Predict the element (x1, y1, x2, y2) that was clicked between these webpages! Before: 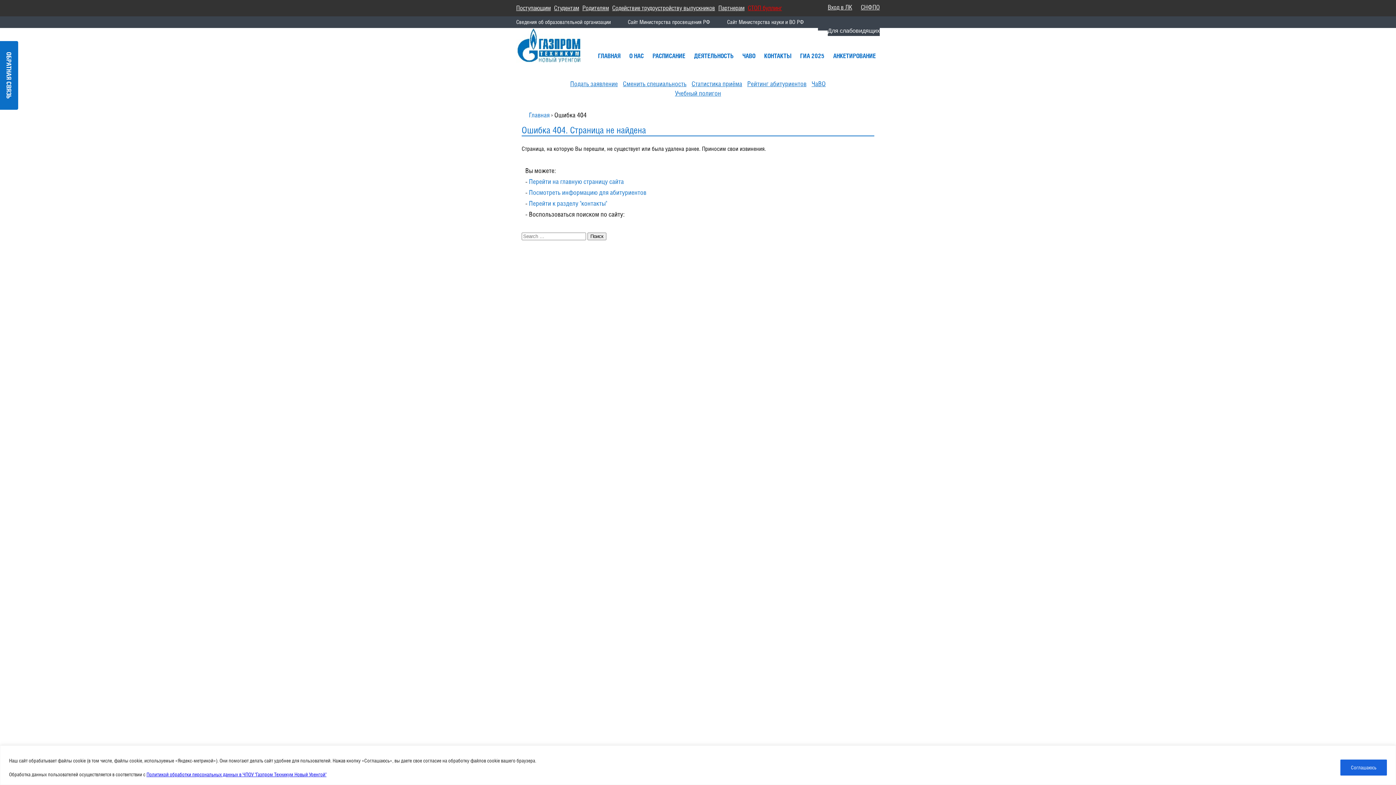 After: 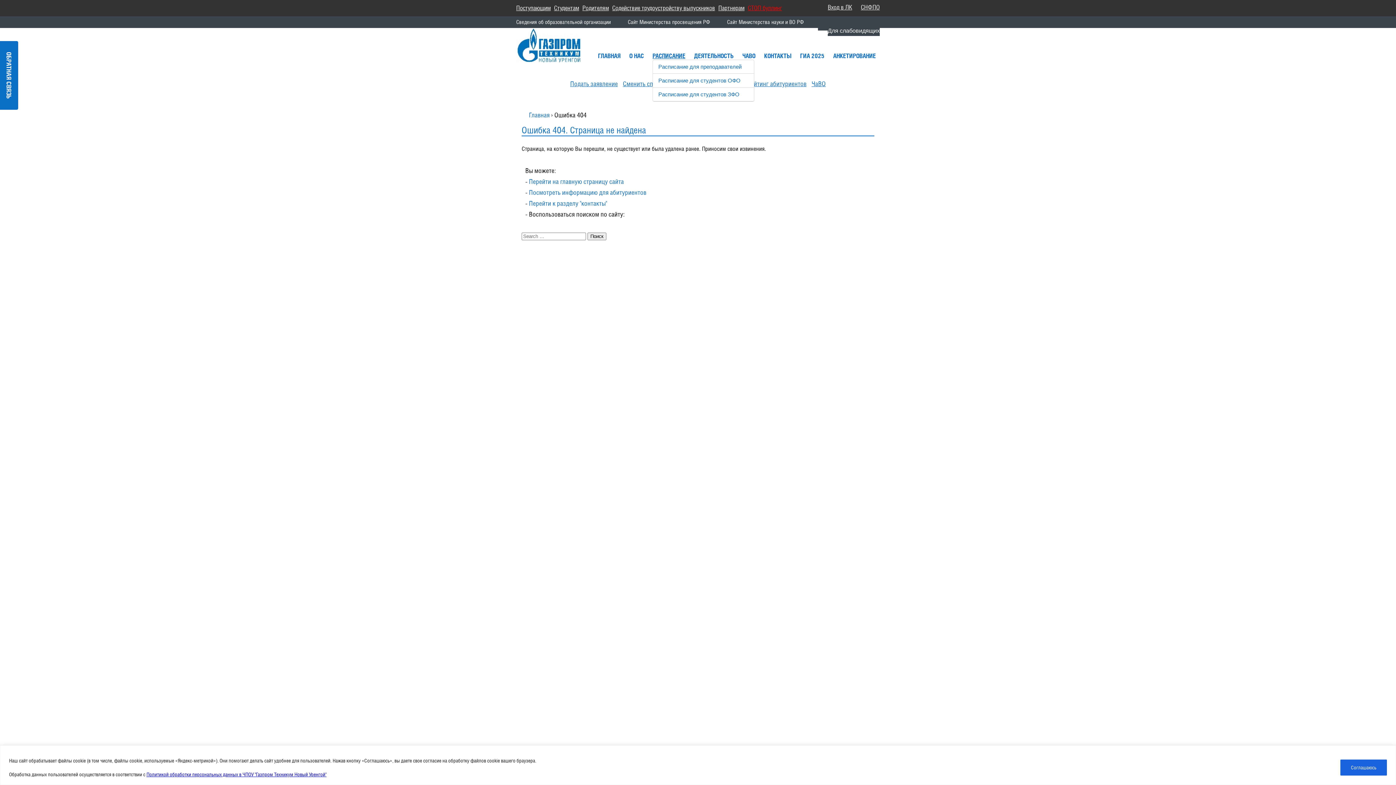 Action: bbox: (652, 52, 685, 59) label: РАСПИСАНИЕ